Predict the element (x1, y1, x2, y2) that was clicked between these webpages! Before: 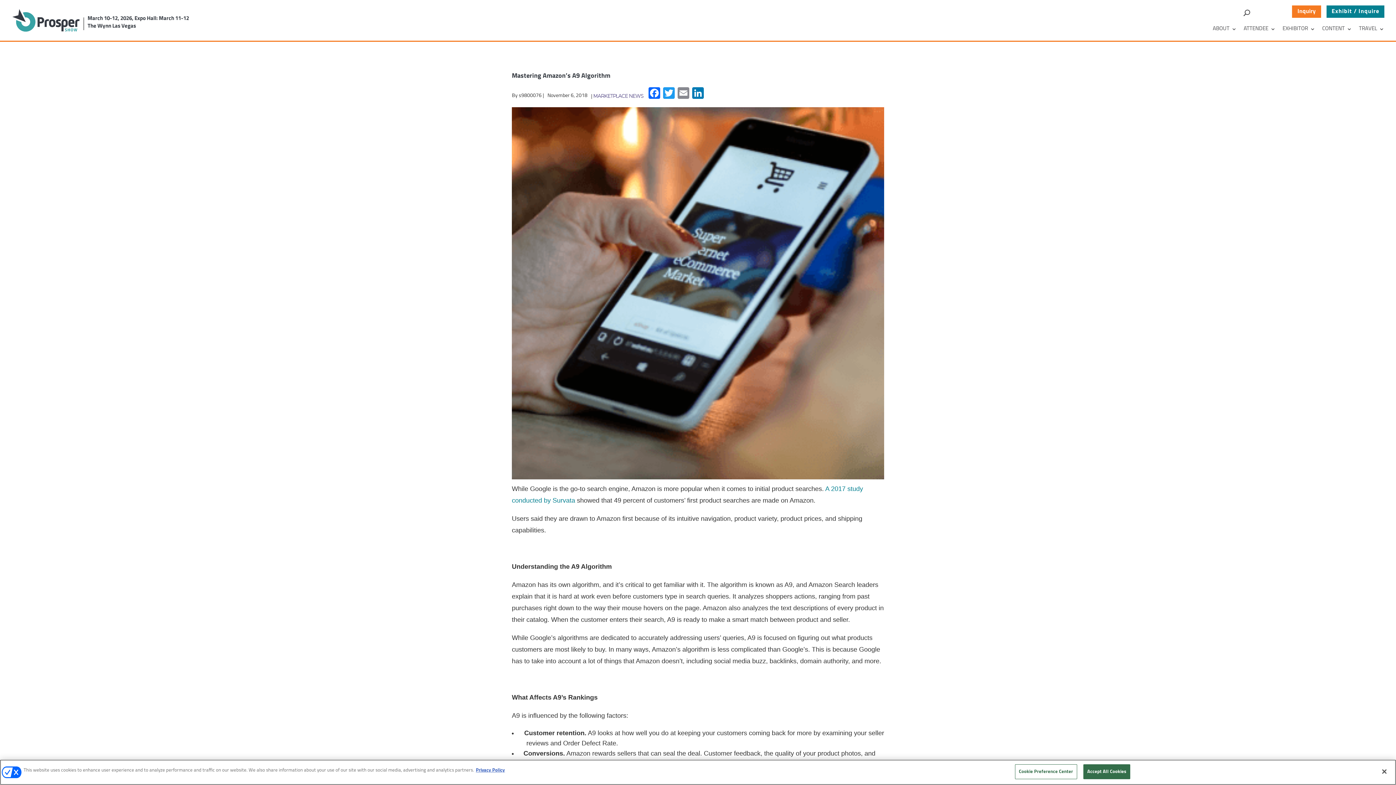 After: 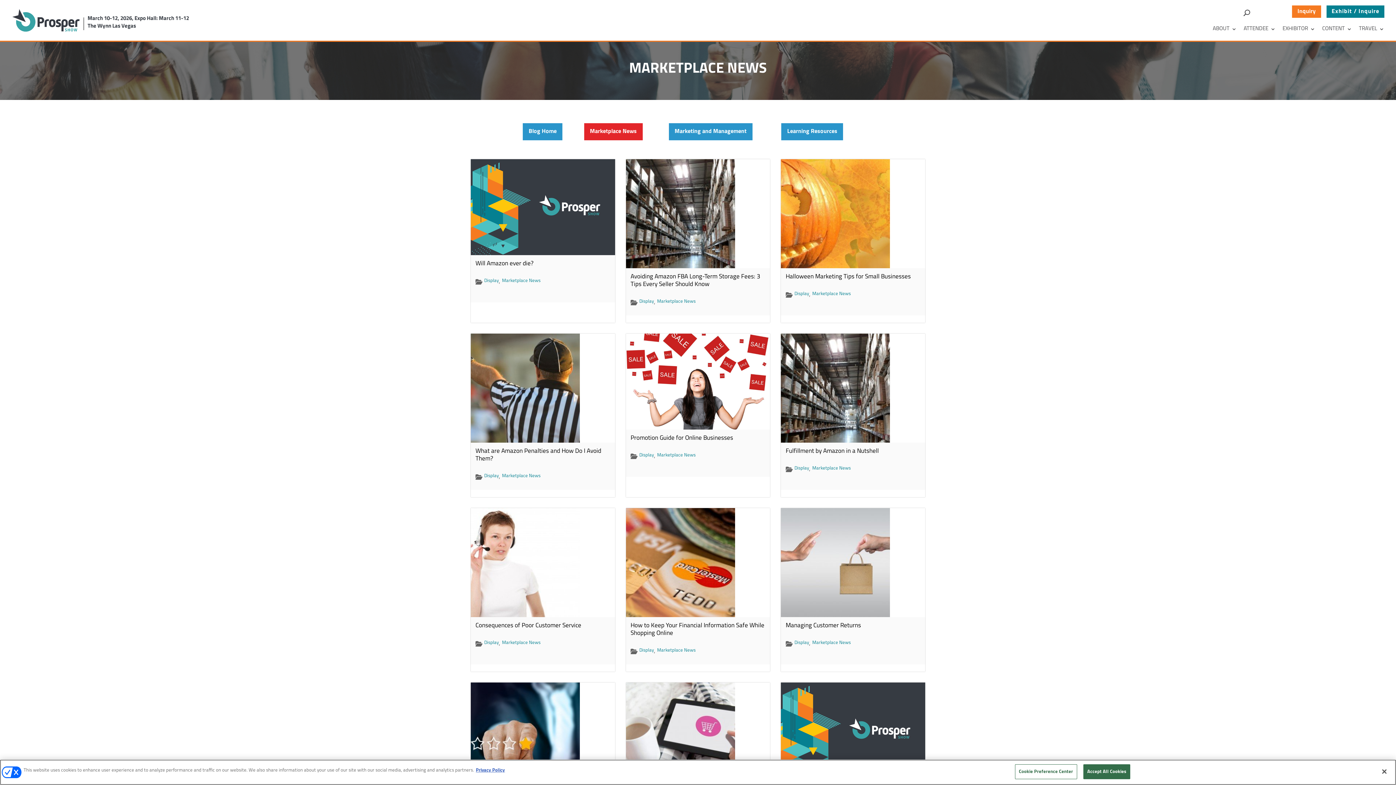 Action: label: MARKETPLACE NEWS bbox: (593, 93, 643, 98)